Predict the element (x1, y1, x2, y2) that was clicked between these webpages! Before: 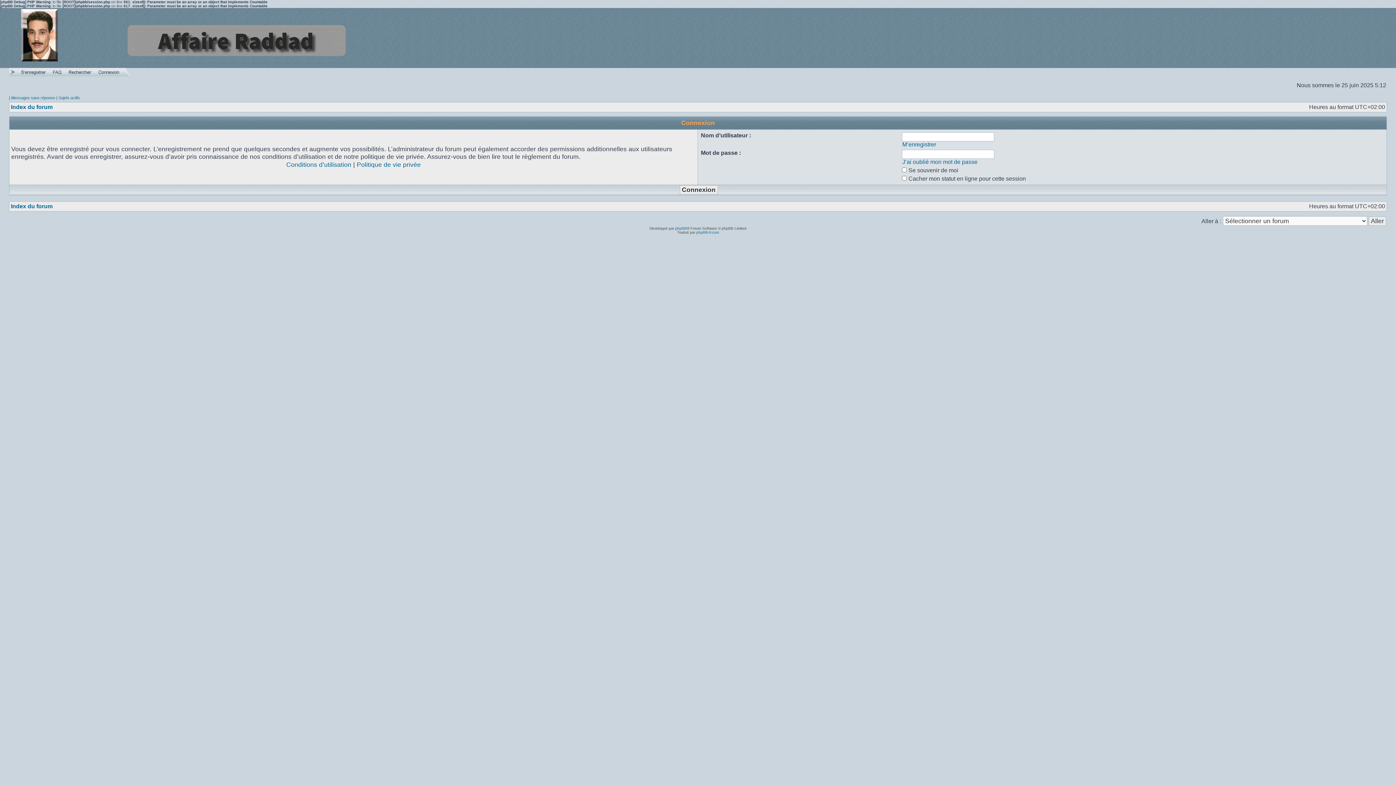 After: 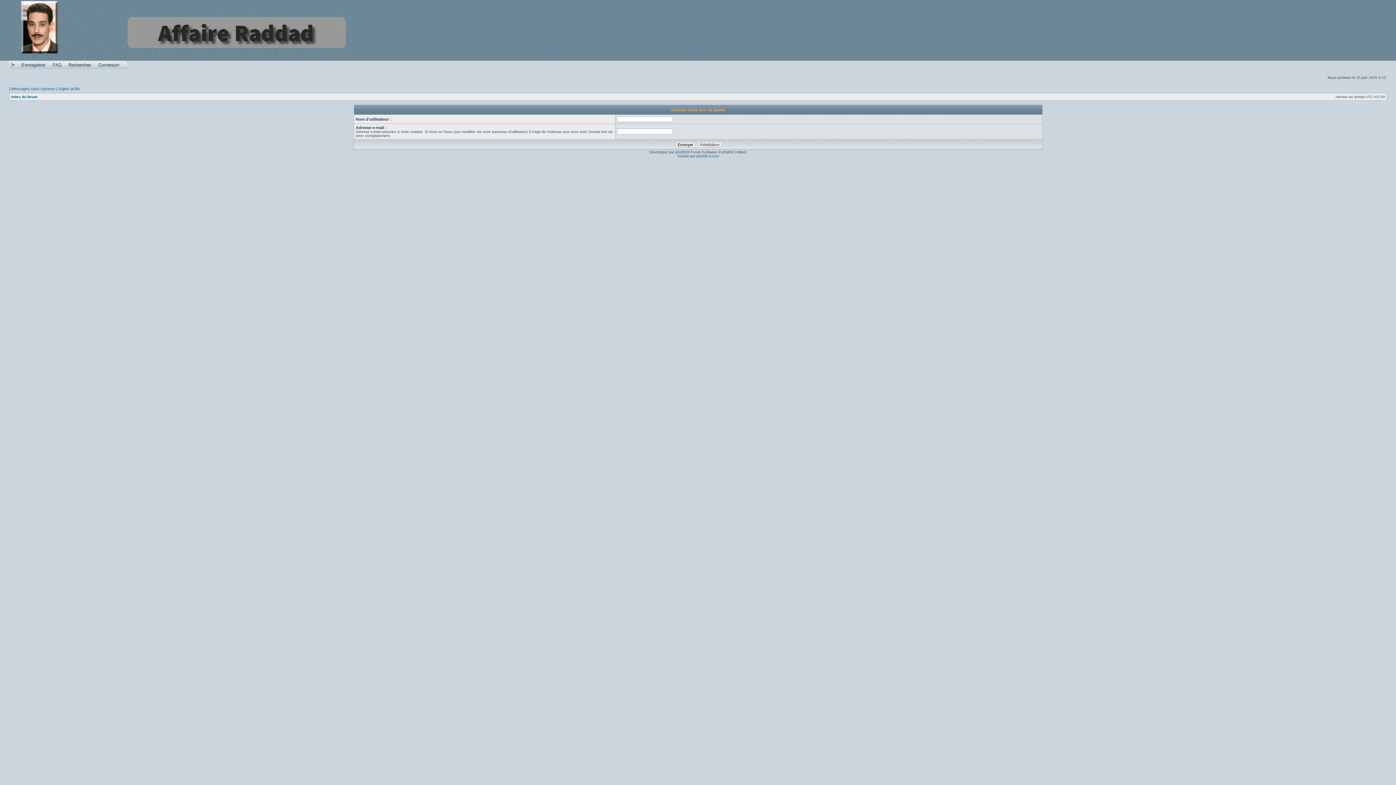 Action: bbox: (902, 158, 977, 165) label: J’ai oublié mon mot de passe